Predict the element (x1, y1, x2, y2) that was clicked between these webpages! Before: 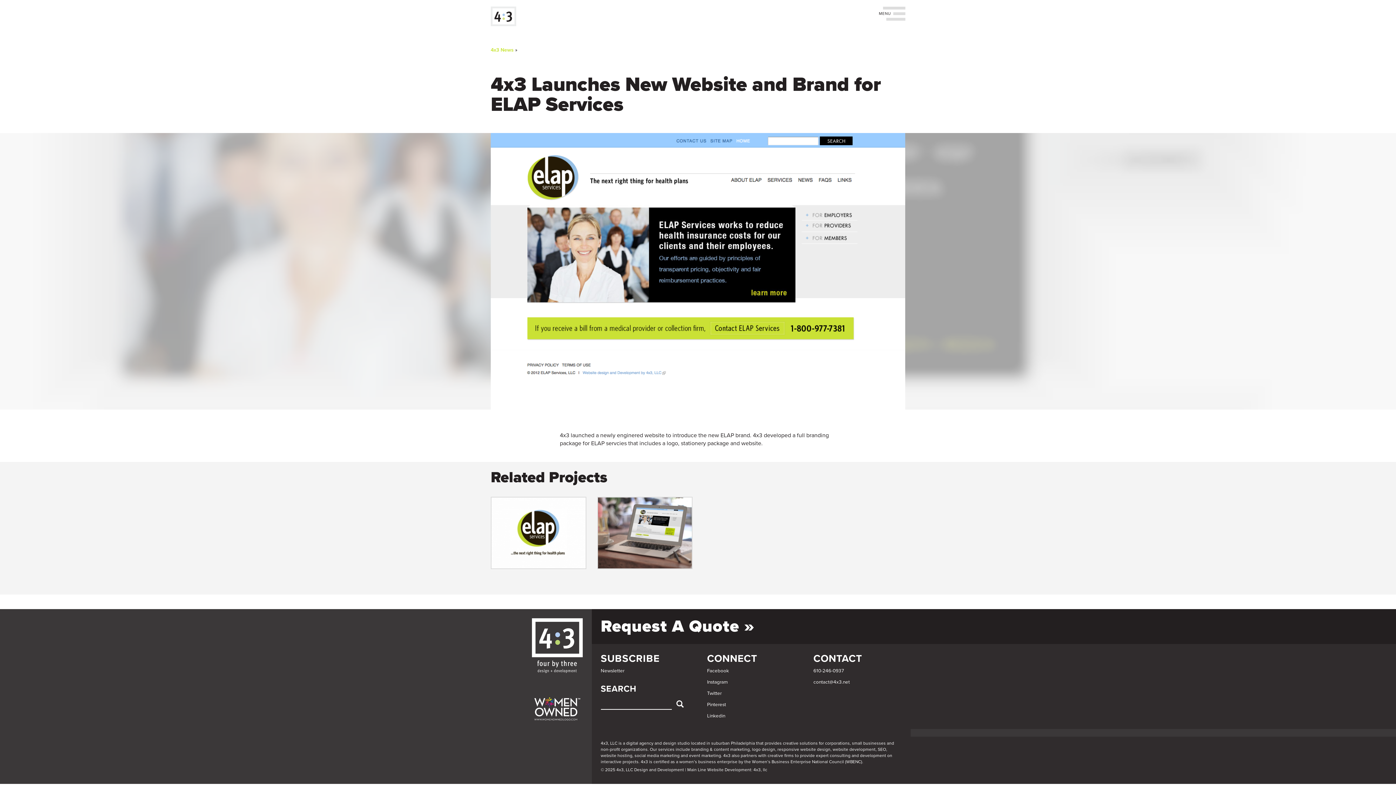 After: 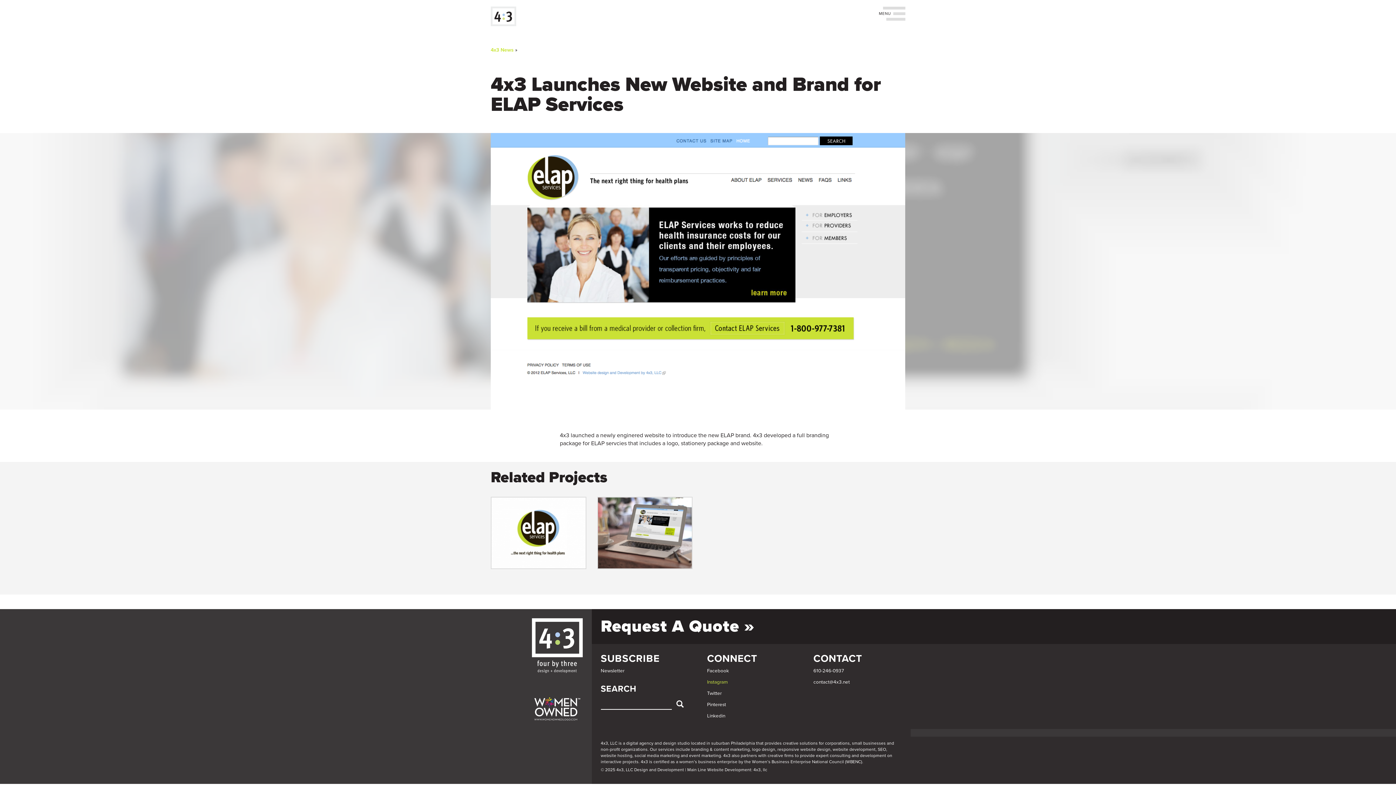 Action: label: Instagram bbox: (707, 679, 727, 685)